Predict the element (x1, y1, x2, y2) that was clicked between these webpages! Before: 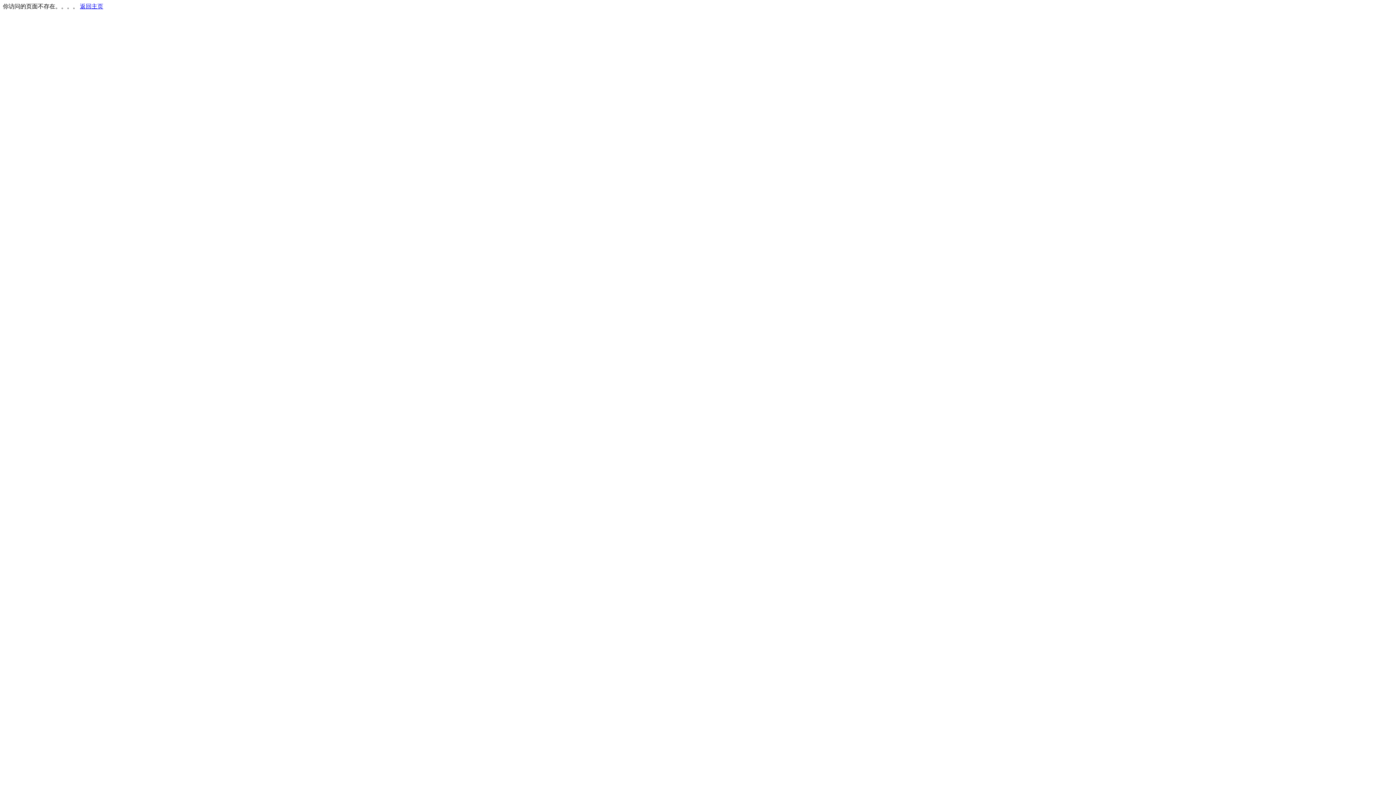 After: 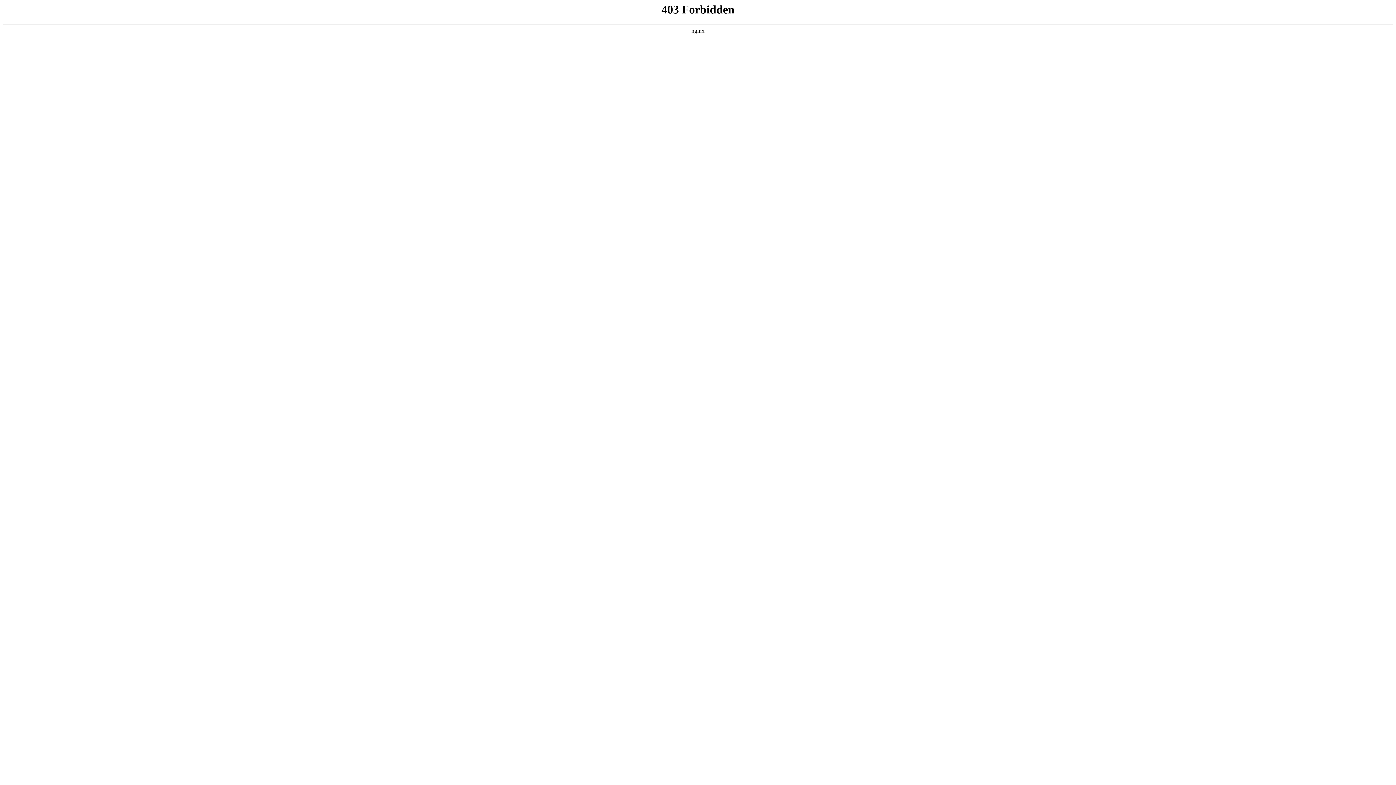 Action: bbox: (80, 3, 103, 9) label: 返回主页